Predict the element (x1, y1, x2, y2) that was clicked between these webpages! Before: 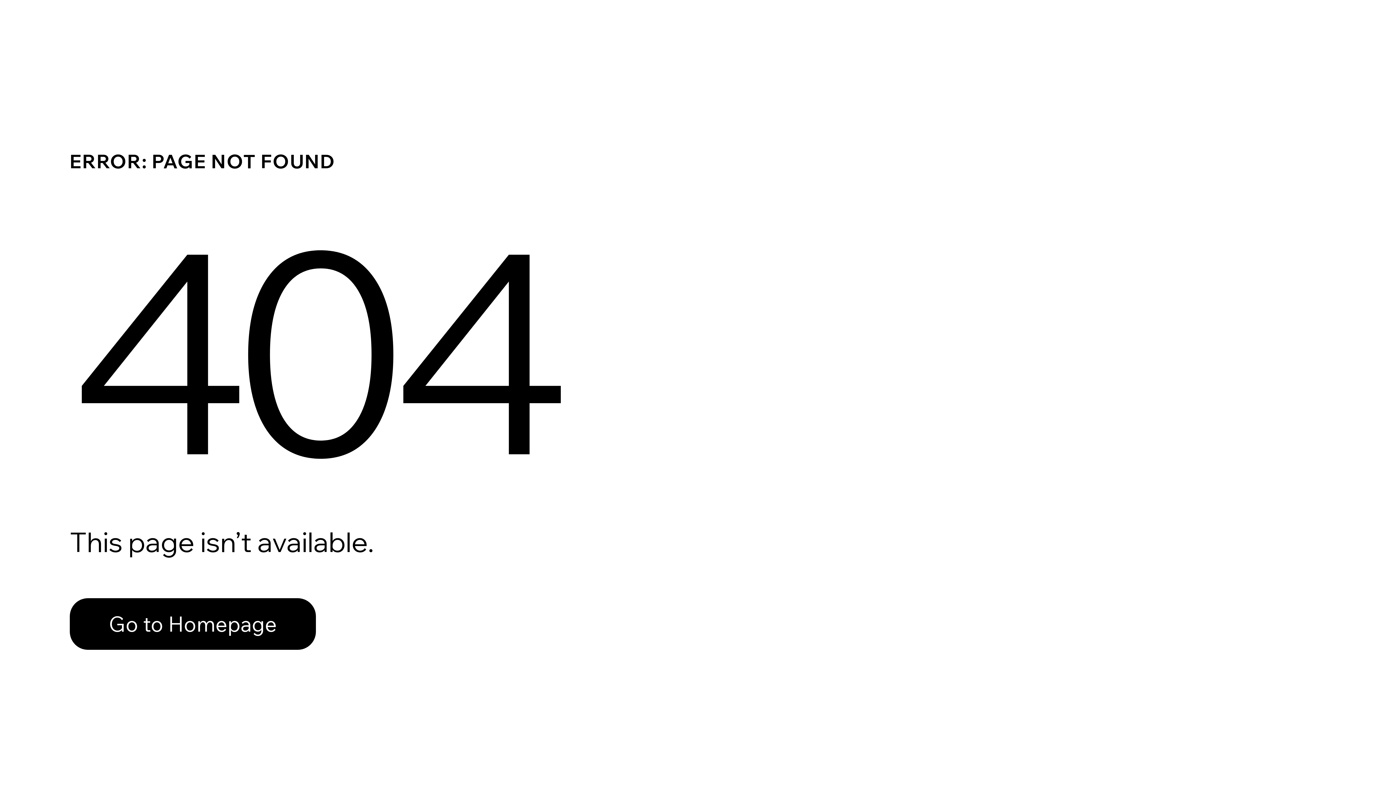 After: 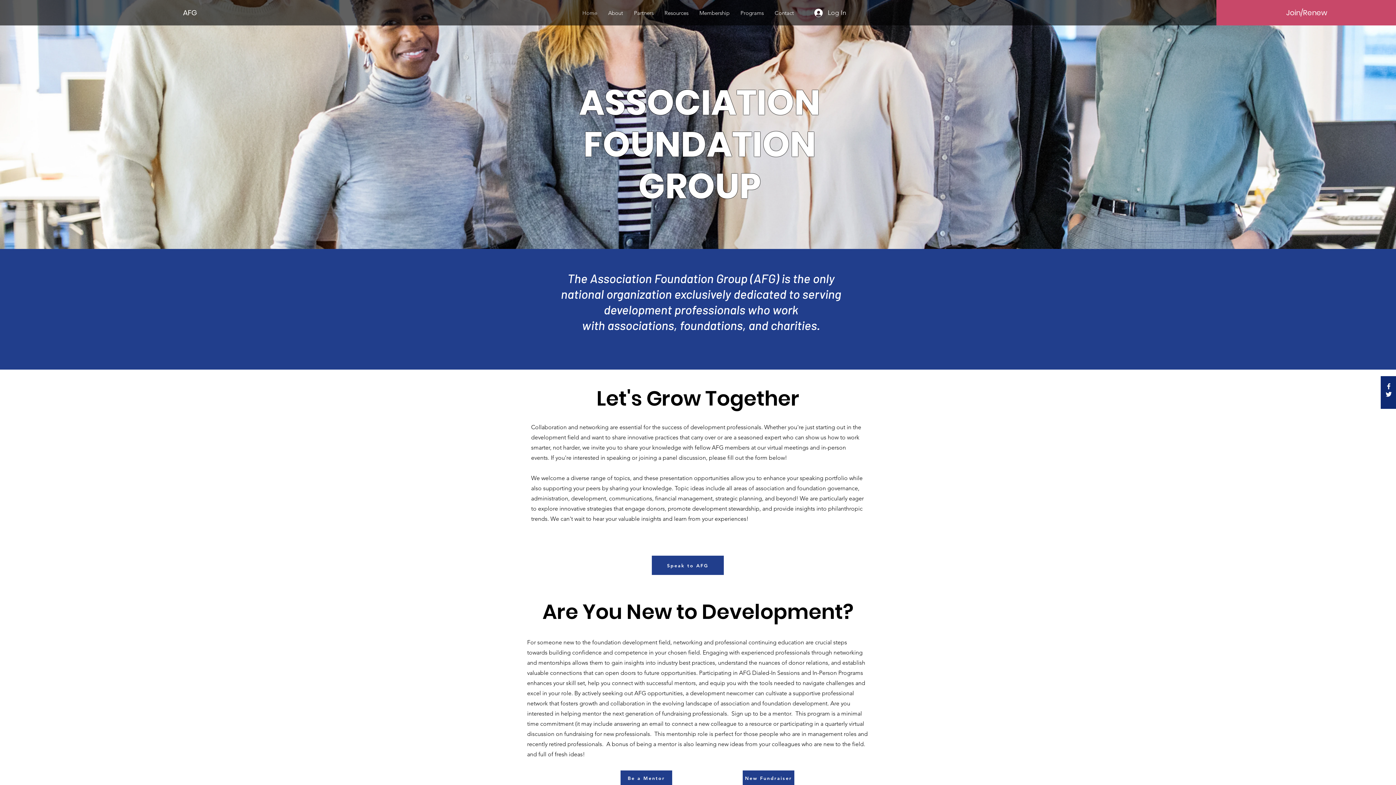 Action: label: Go to Homepage bbox: (69, 598, 316, 650)